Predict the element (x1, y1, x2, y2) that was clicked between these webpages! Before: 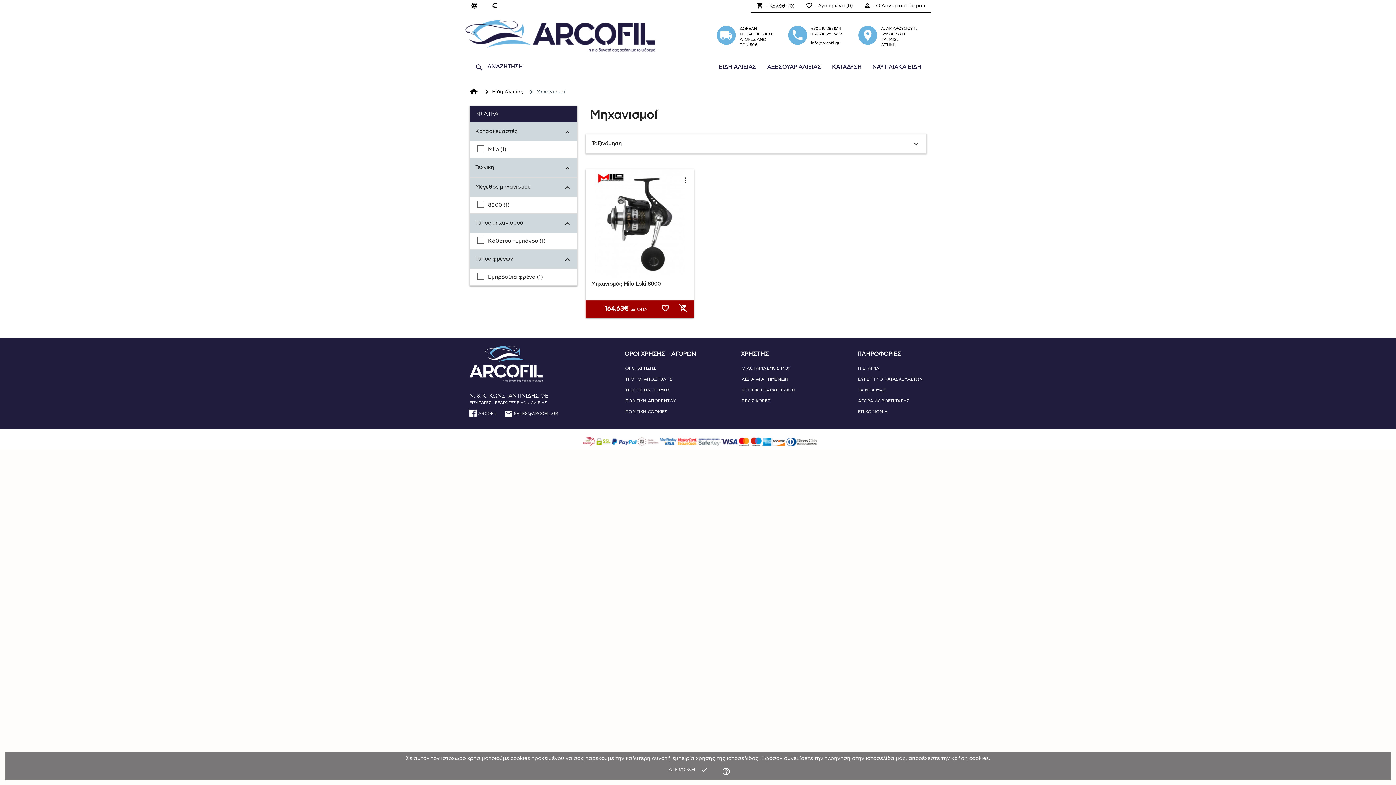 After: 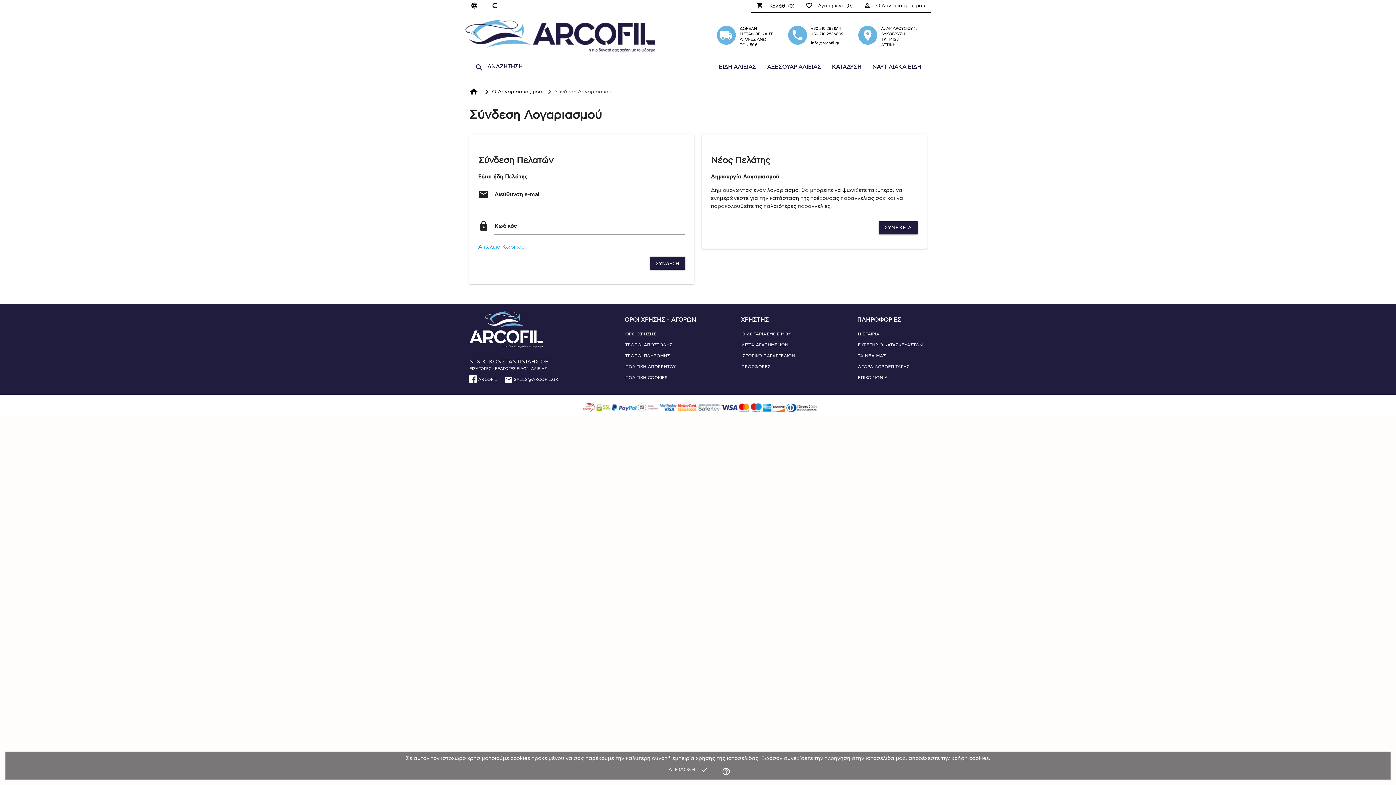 Action: label: Ο ΛΟΓΑΡΙΑΣΜΟΣ ΜΟΥ bbox: (741, 364, 790, 372)